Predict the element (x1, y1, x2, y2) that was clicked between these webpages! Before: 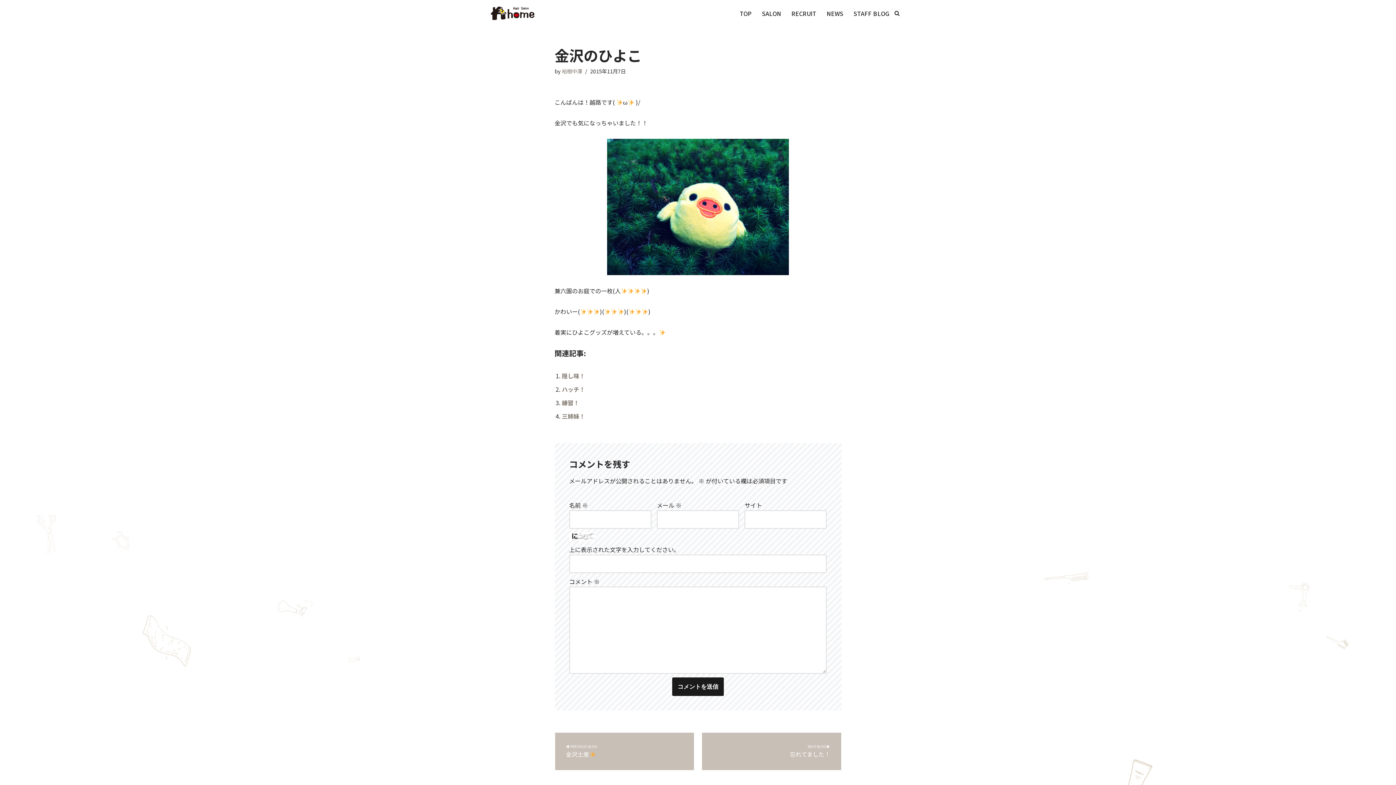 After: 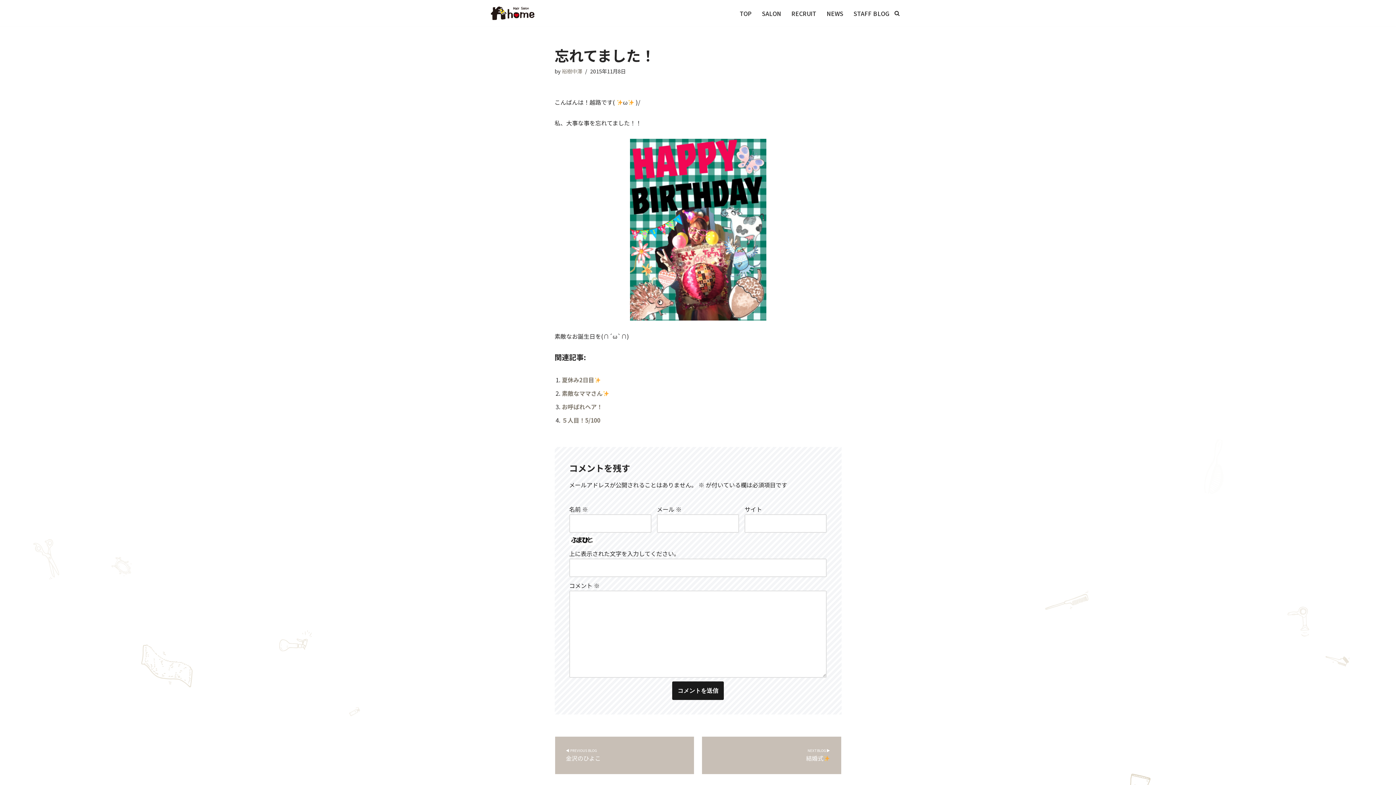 Action: label: 忘れてました！ bbox: (705, 736, 837, 766)